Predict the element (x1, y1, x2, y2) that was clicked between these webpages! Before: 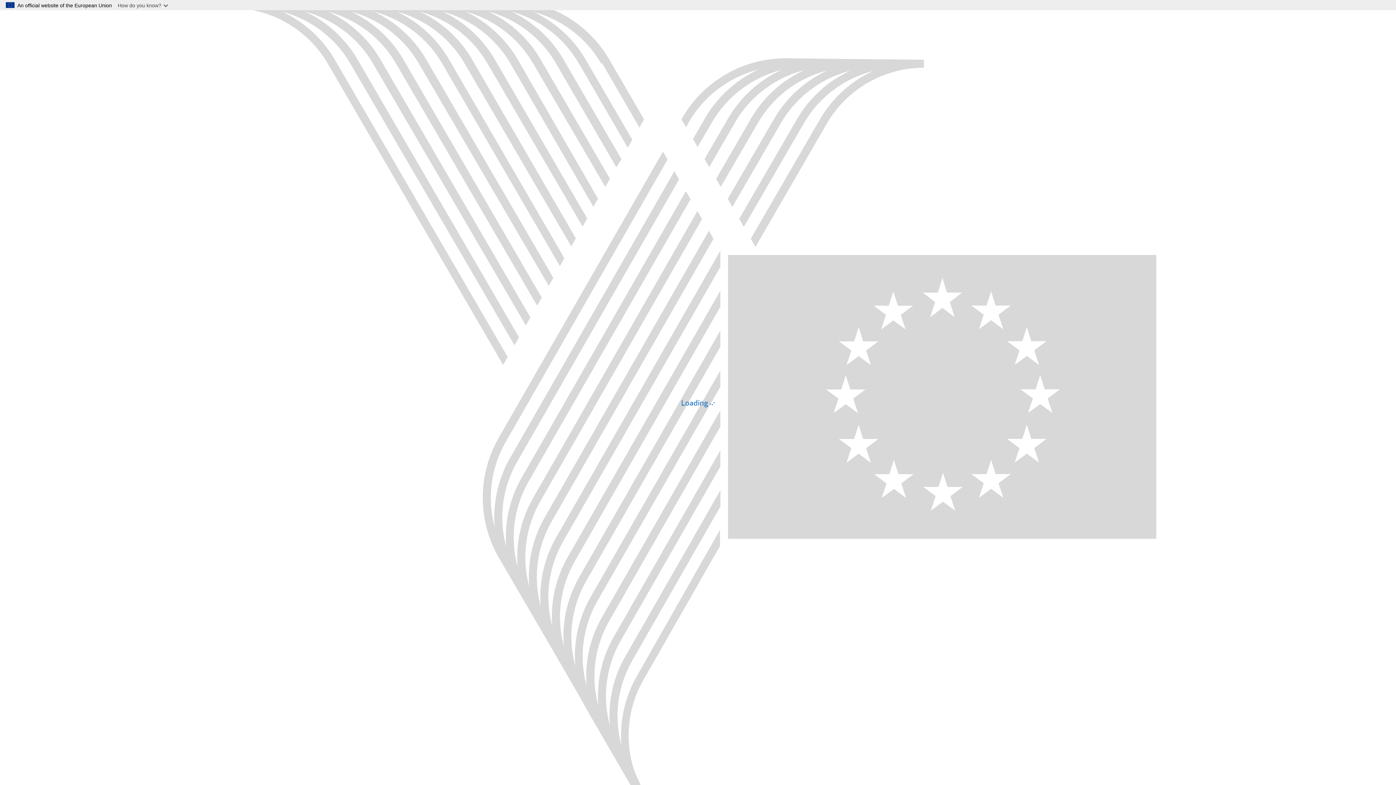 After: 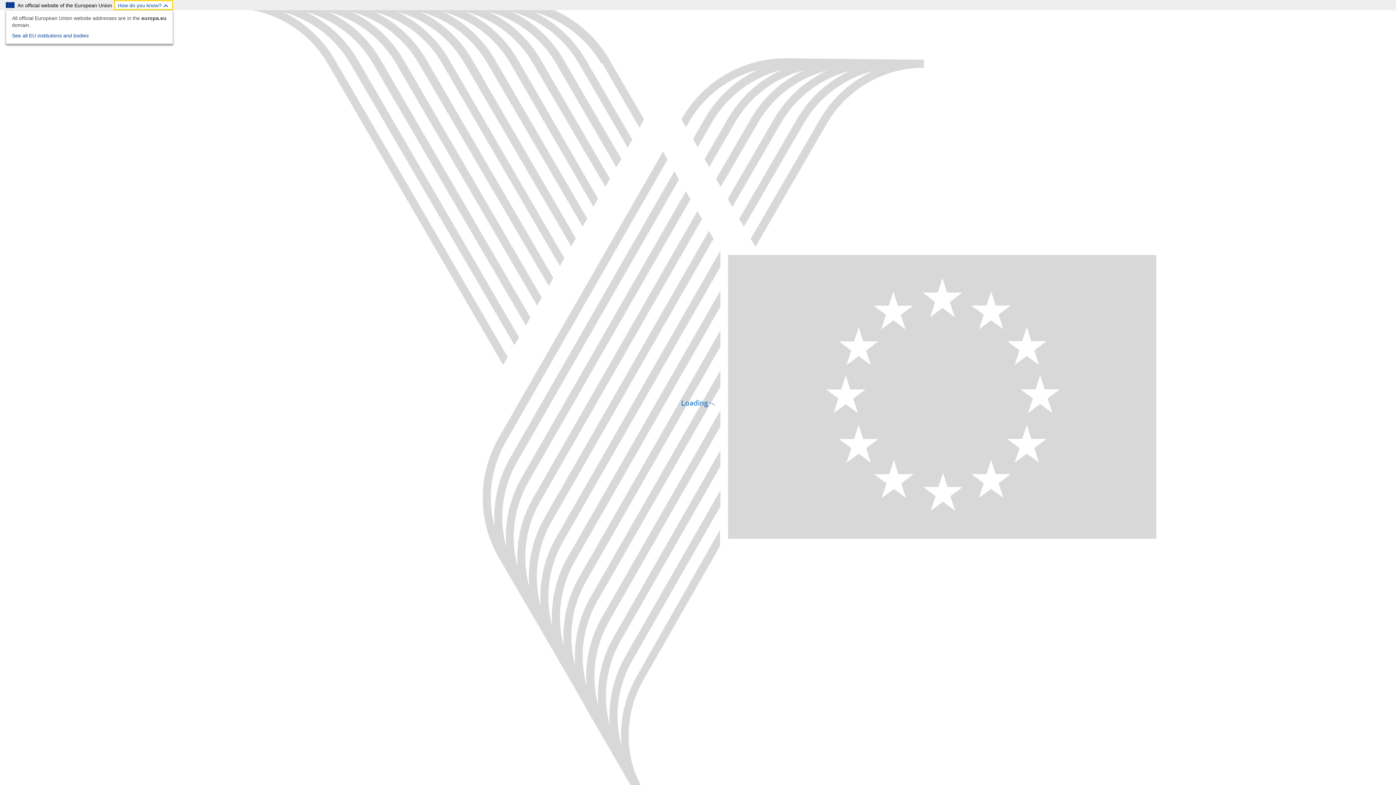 Action: bbox: (114, 0, 173, 10) label: How do you know?